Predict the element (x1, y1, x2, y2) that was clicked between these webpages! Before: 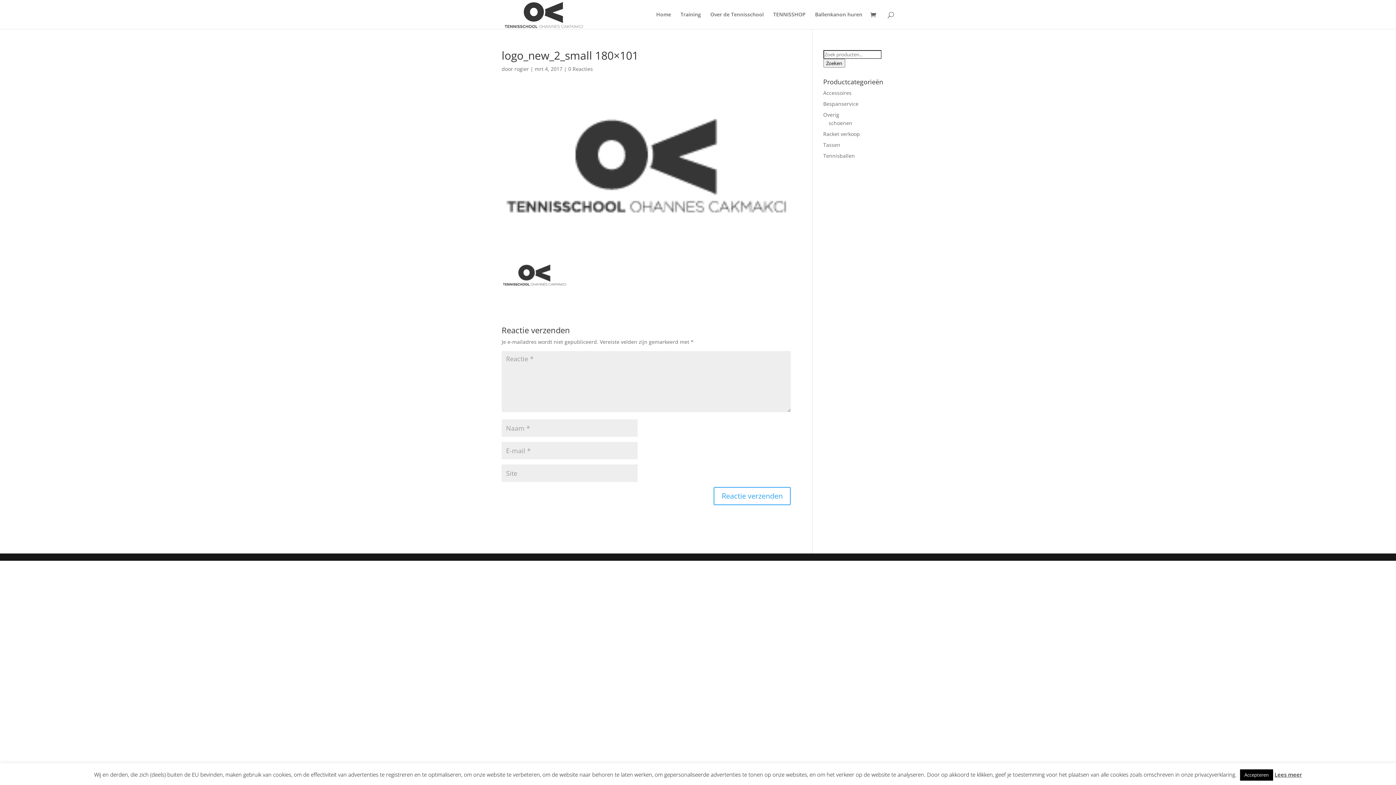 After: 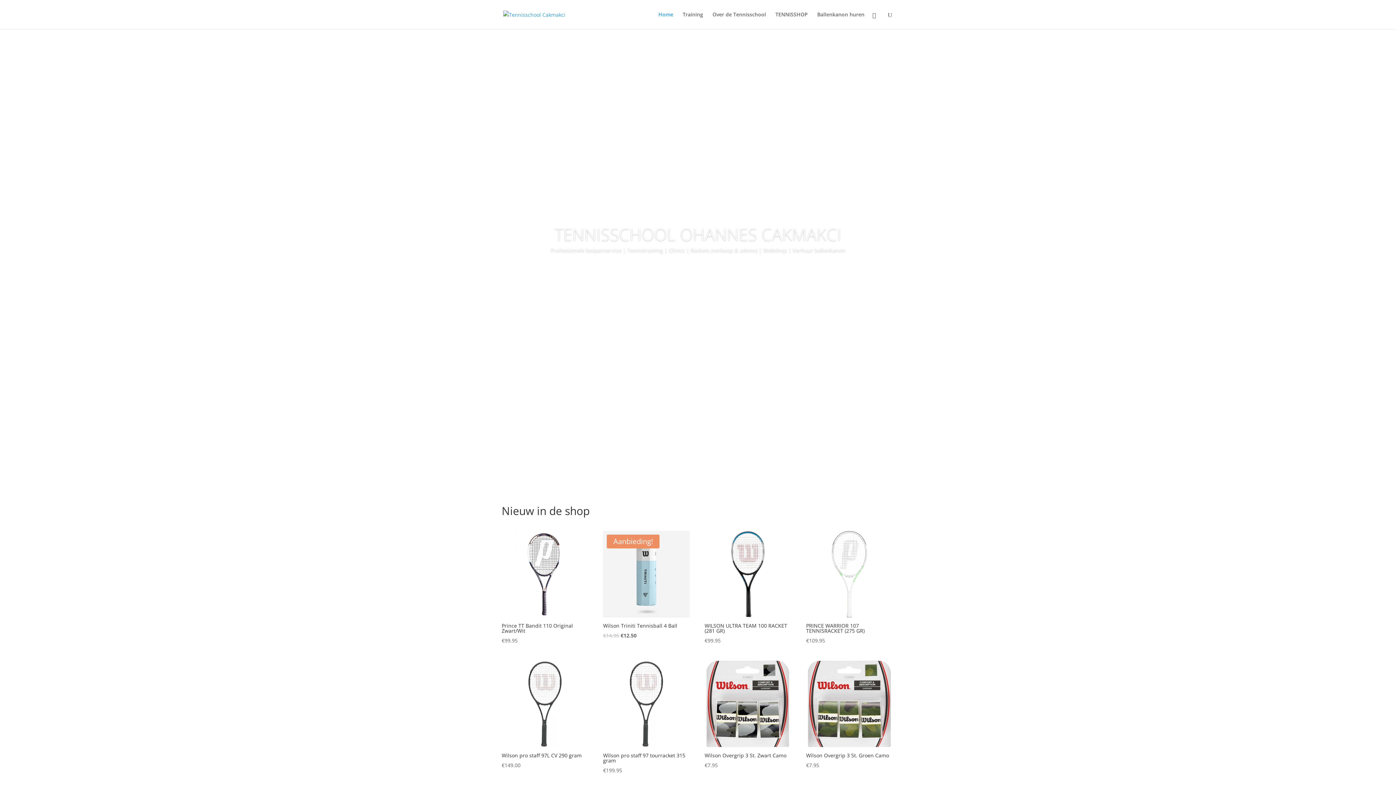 Action: bbox: (656, 12, 671, 29) label: Home